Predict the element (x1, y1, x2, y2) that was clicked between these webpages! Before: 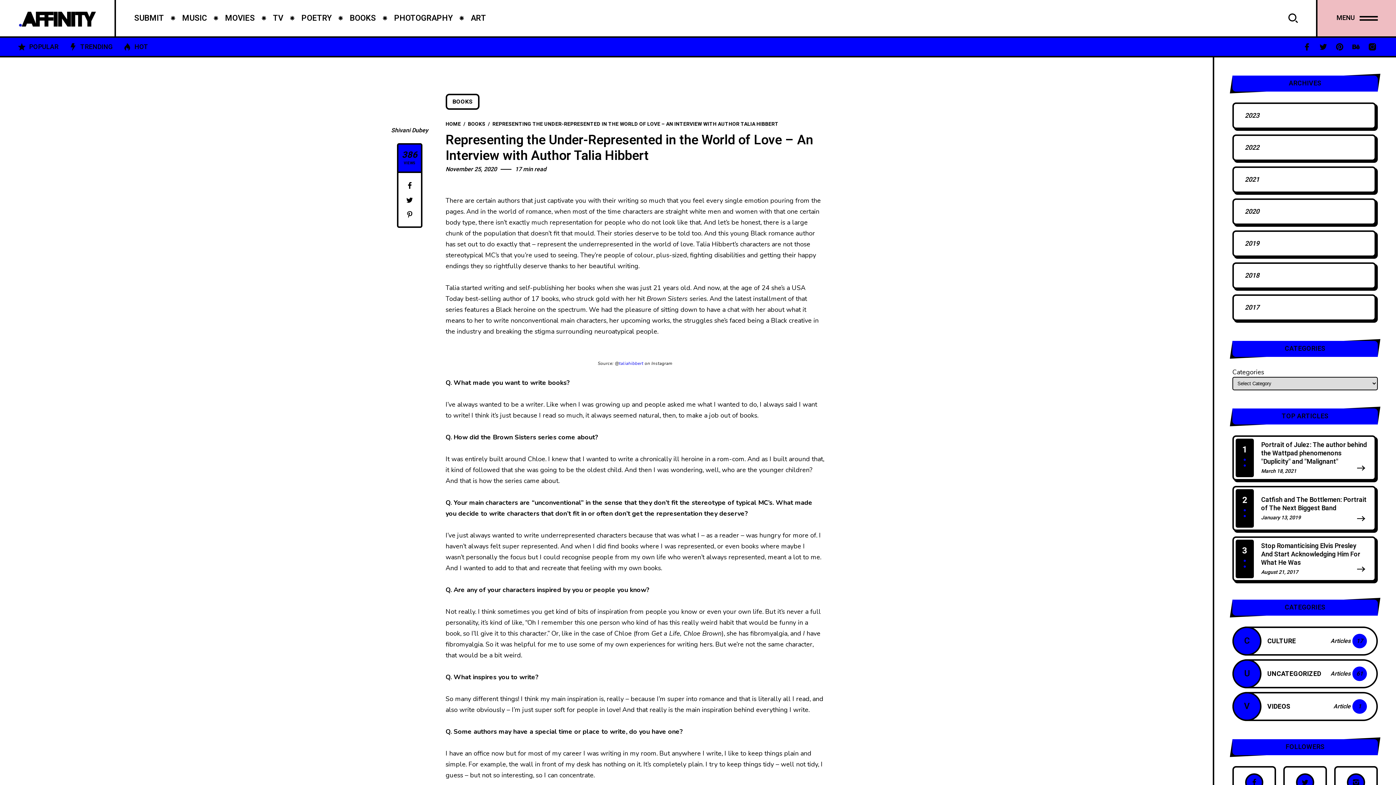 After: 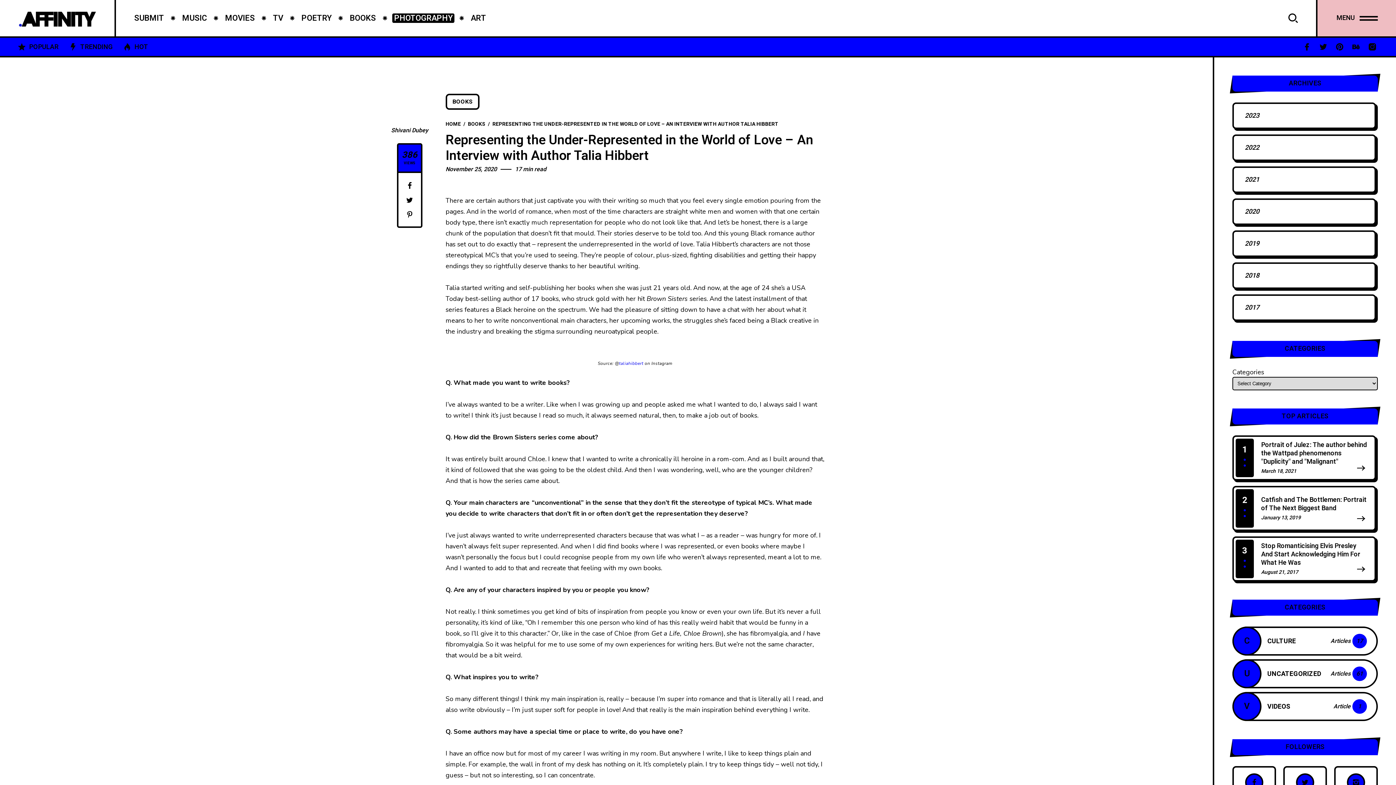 Action: bbox: (385, 0, 461, 36) label: PHOTOGRAPHY